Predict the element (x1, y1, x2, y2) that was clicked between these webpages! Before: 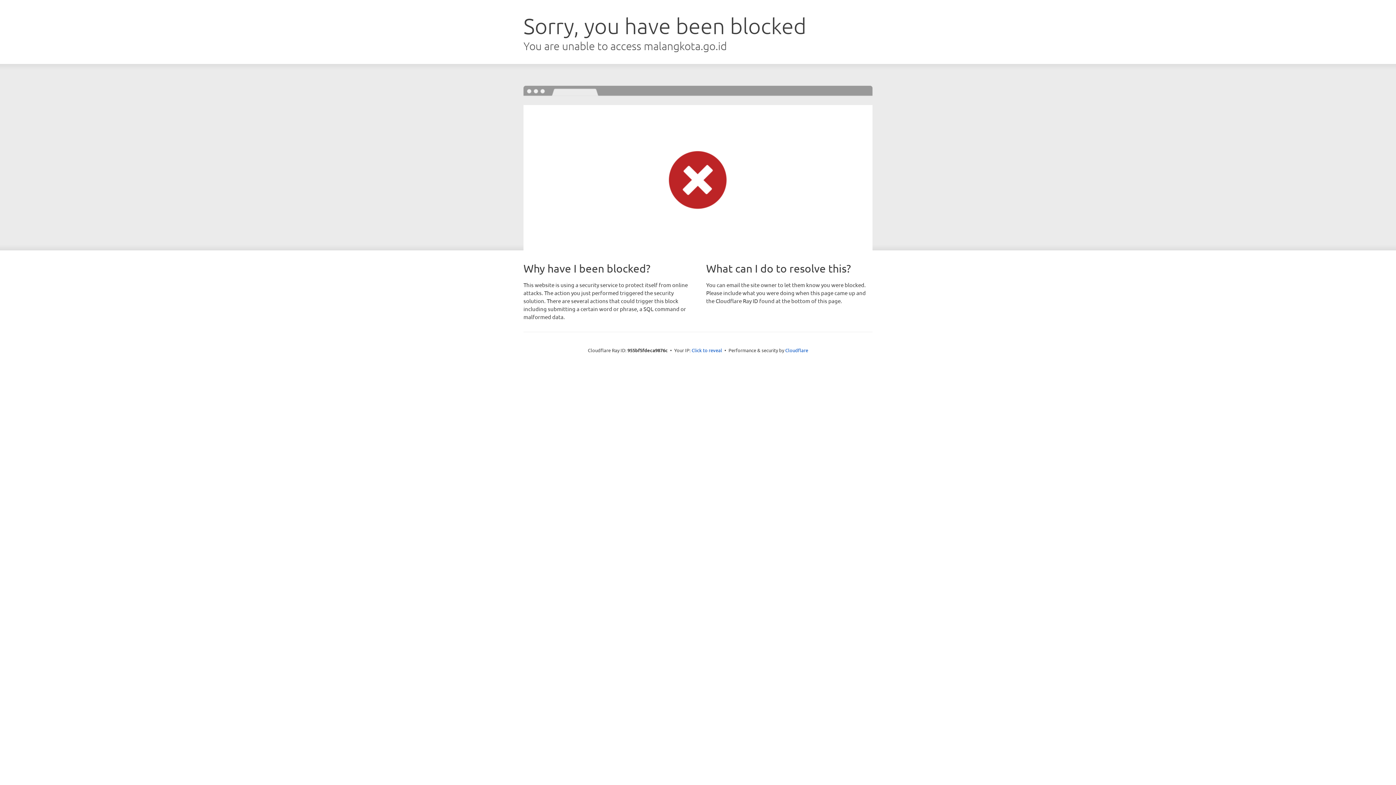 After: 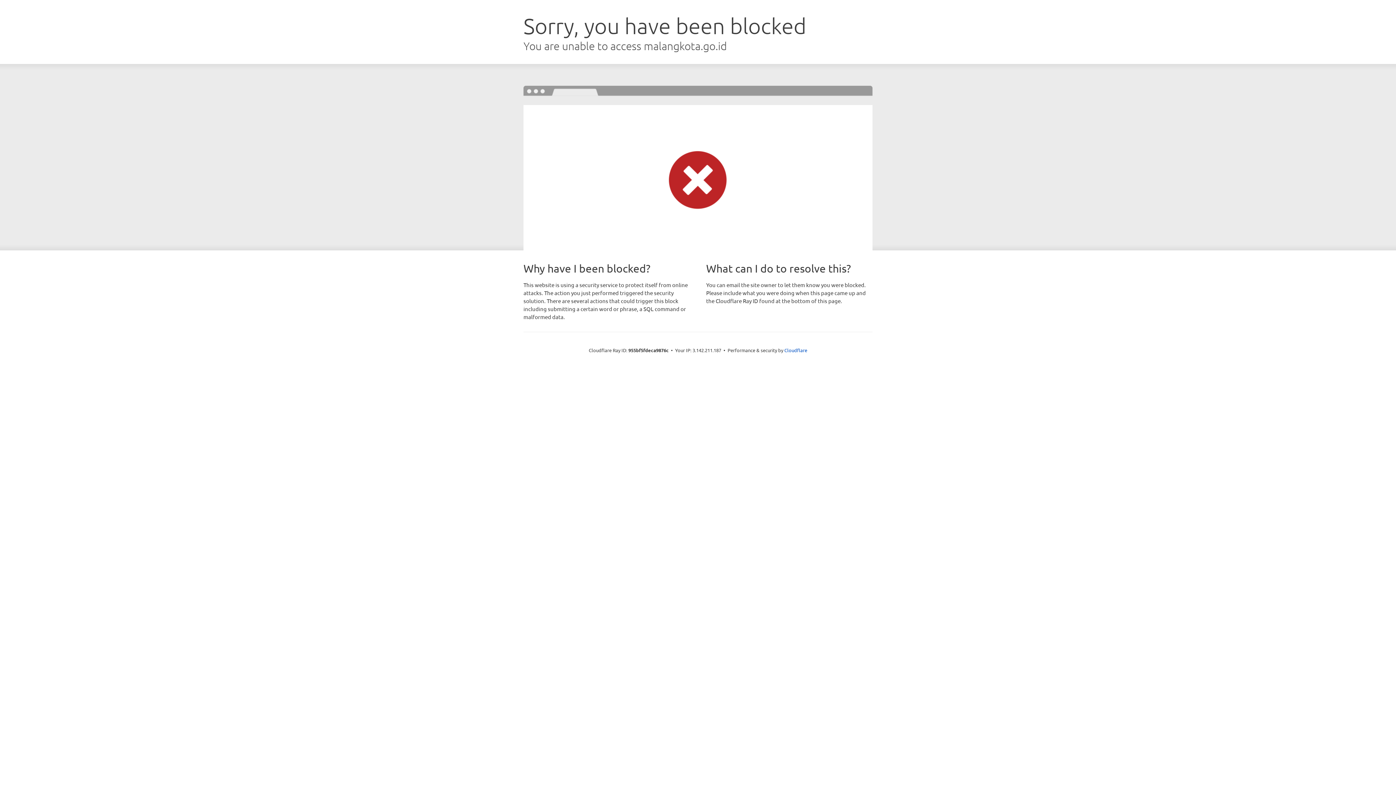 Action: bbox: (691, 346, 722, 353) label: Click to reveal